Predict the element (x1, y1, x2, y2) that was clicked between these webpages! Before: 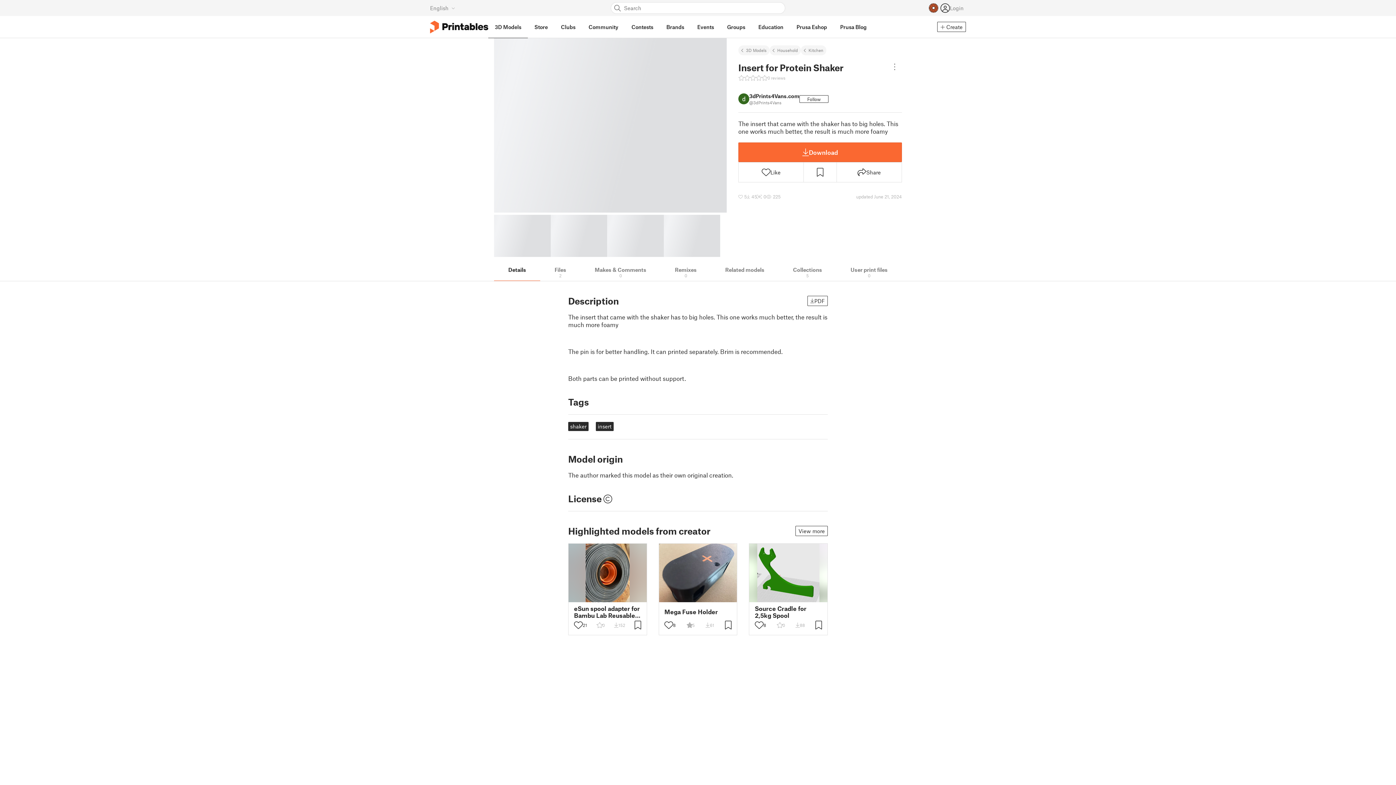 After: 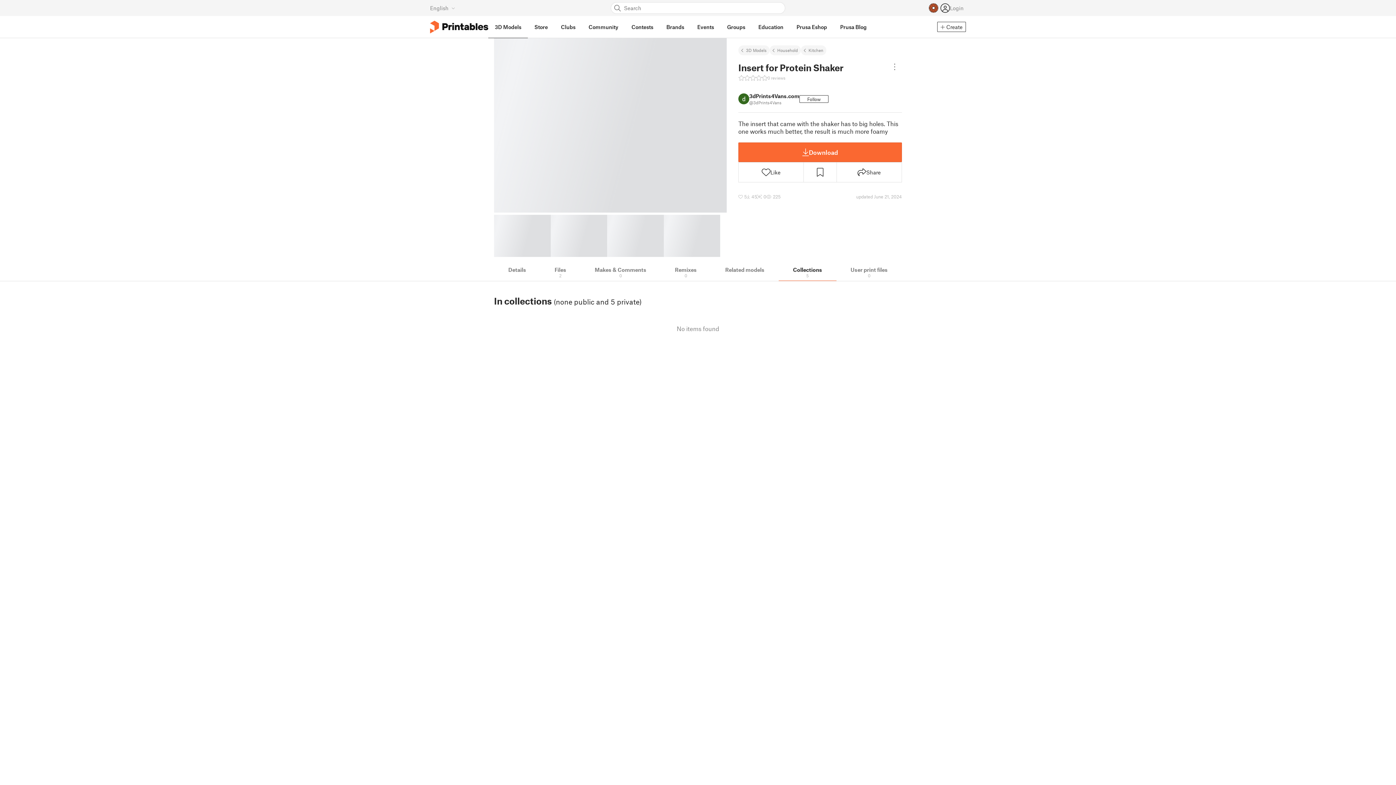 Action: label: Collections
5 bbox: (778, 262, 836, 281)